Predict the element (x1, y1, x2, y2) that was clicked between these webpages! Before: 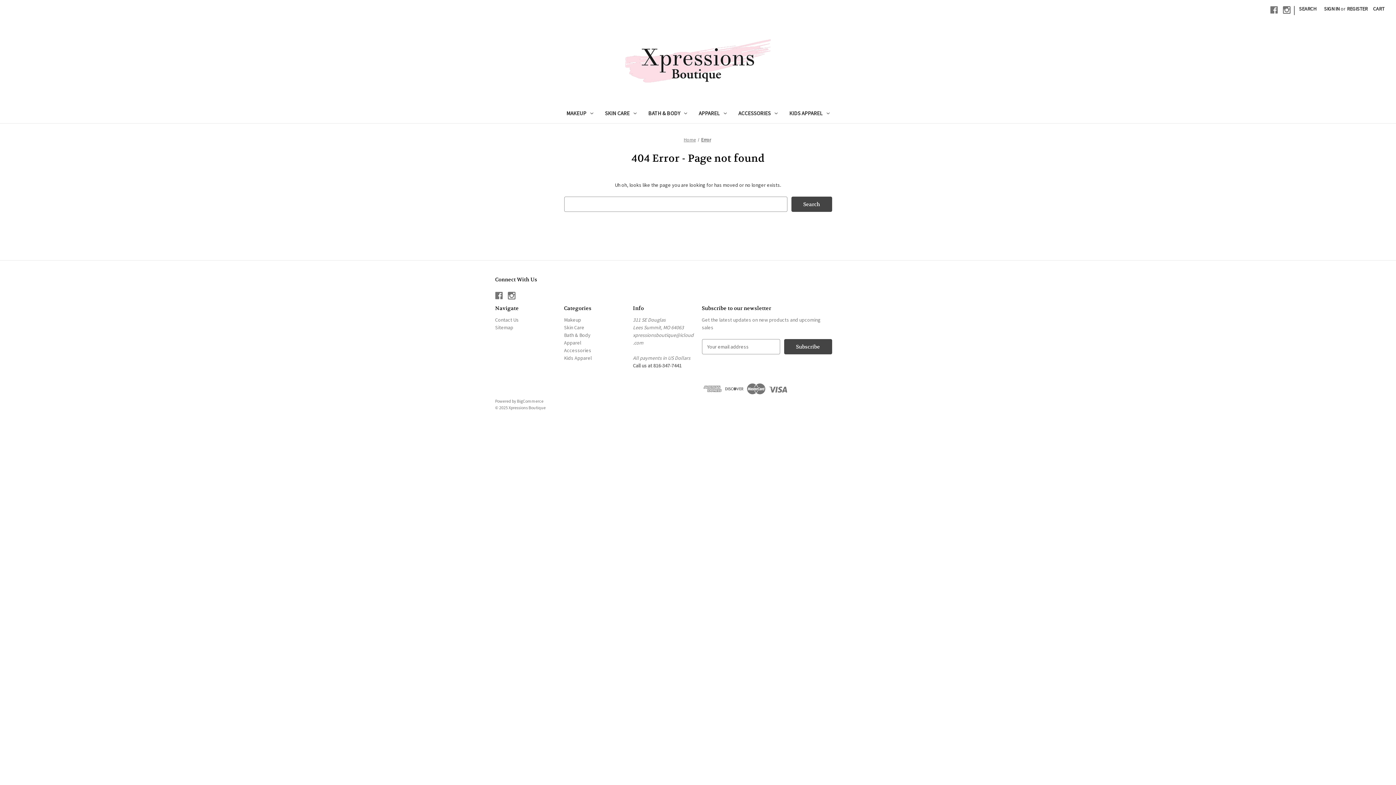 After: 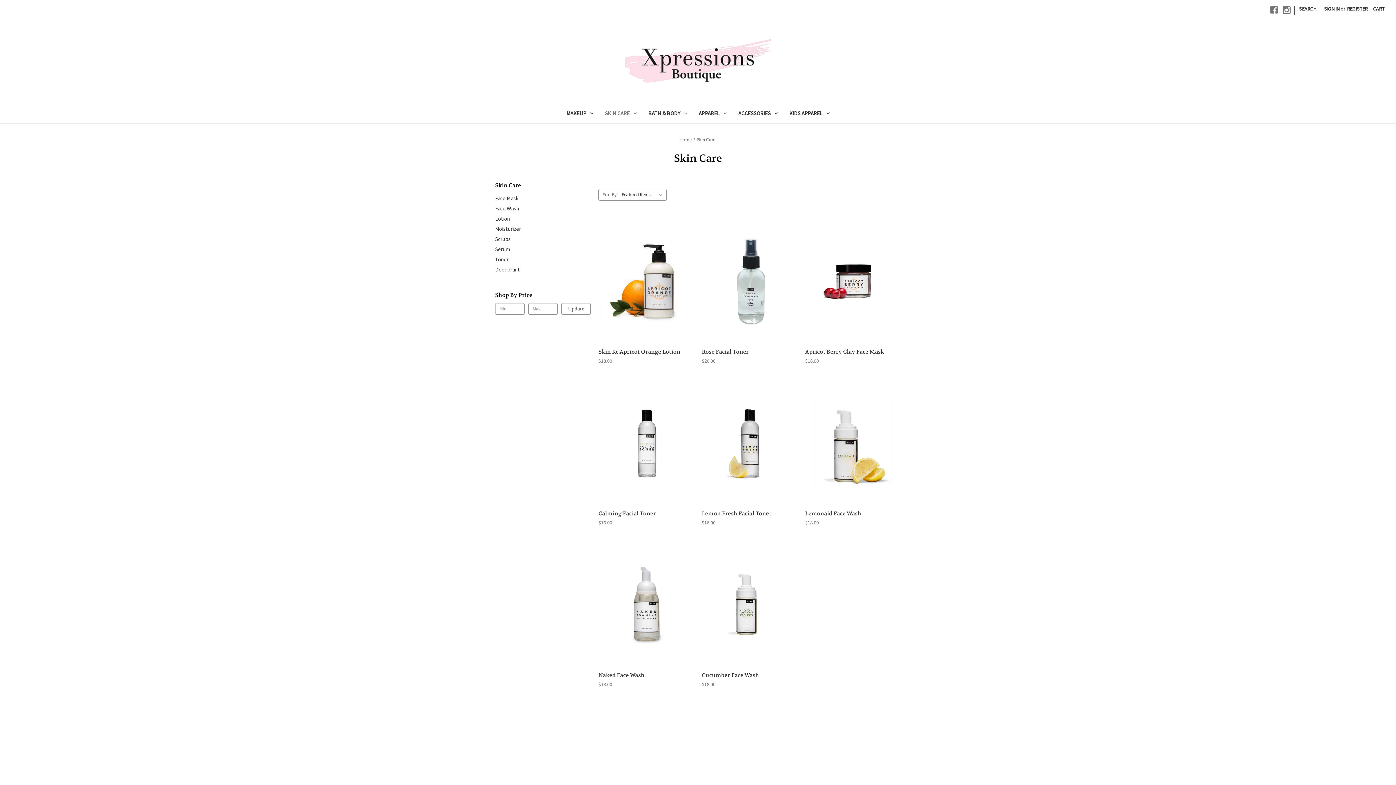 Action: label: Skin Care bbox: (564, 324, 584, 330)